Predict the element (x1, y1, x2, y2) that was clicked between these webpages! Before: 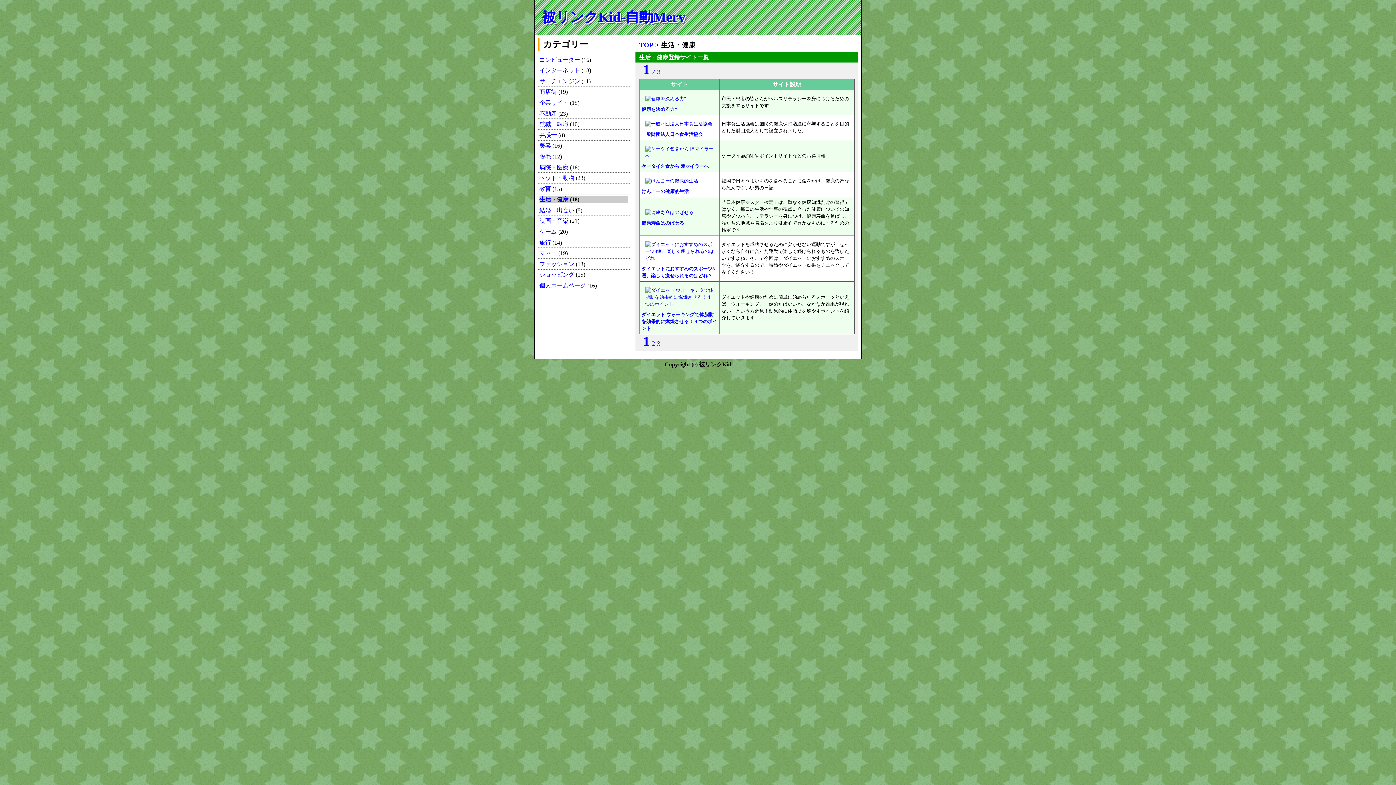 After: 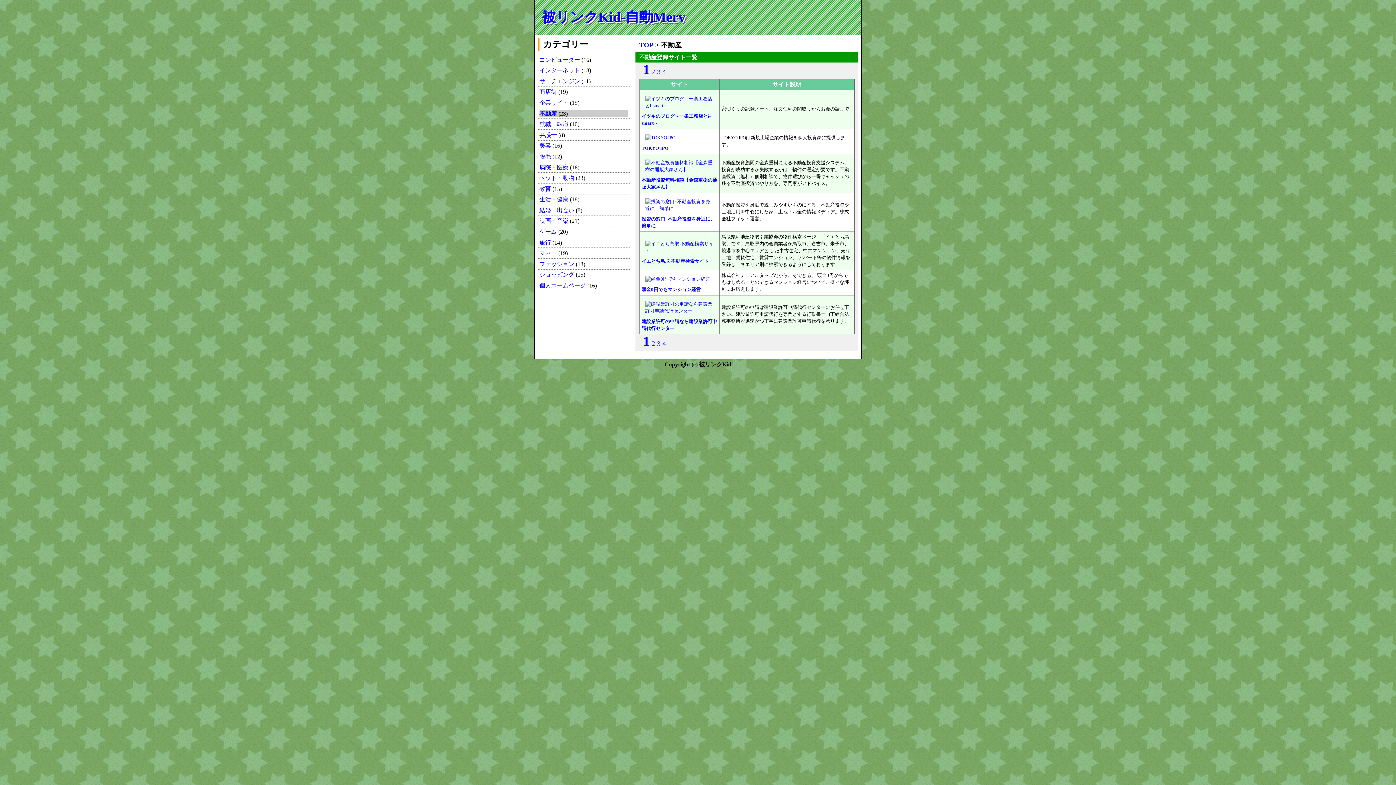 Action: label: 不動産 bbox: (539, 110, 557, 116)